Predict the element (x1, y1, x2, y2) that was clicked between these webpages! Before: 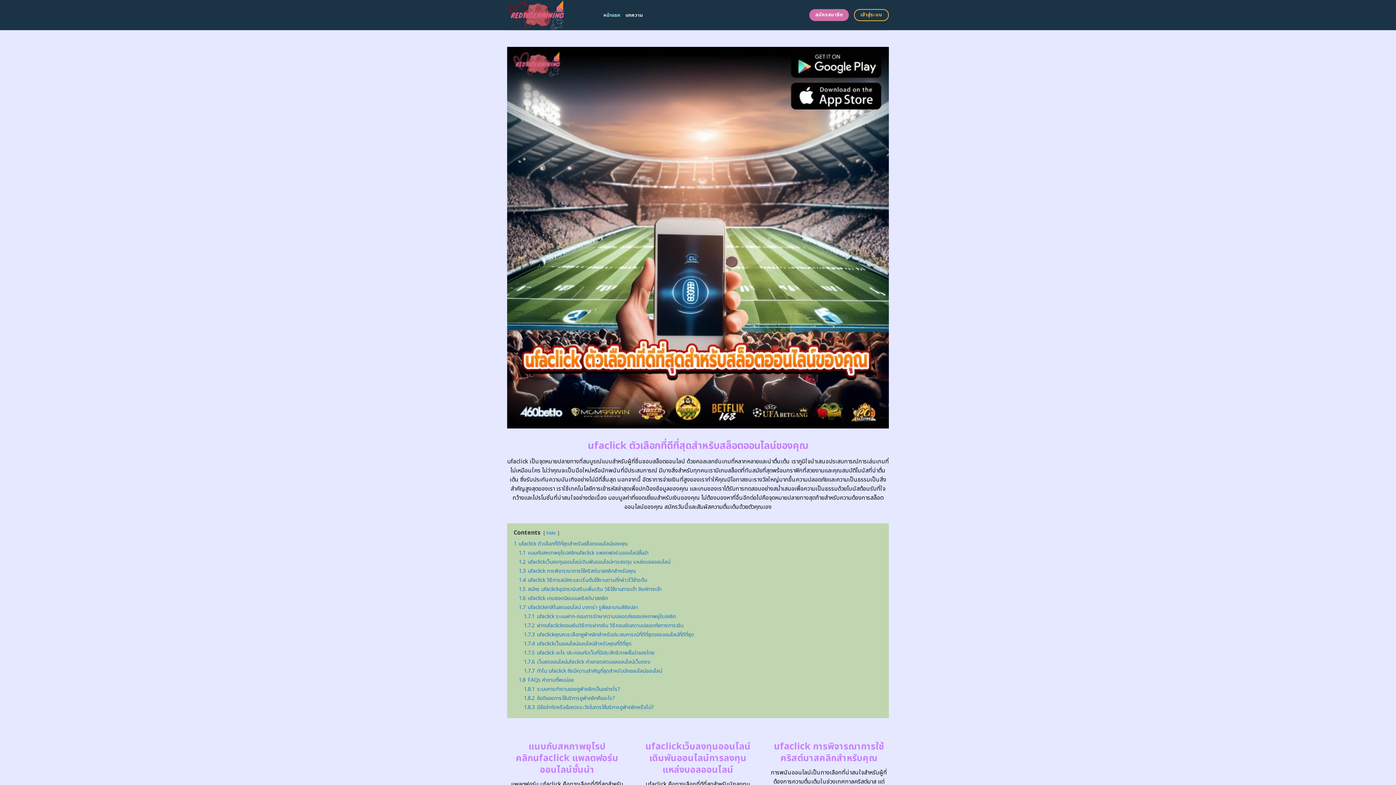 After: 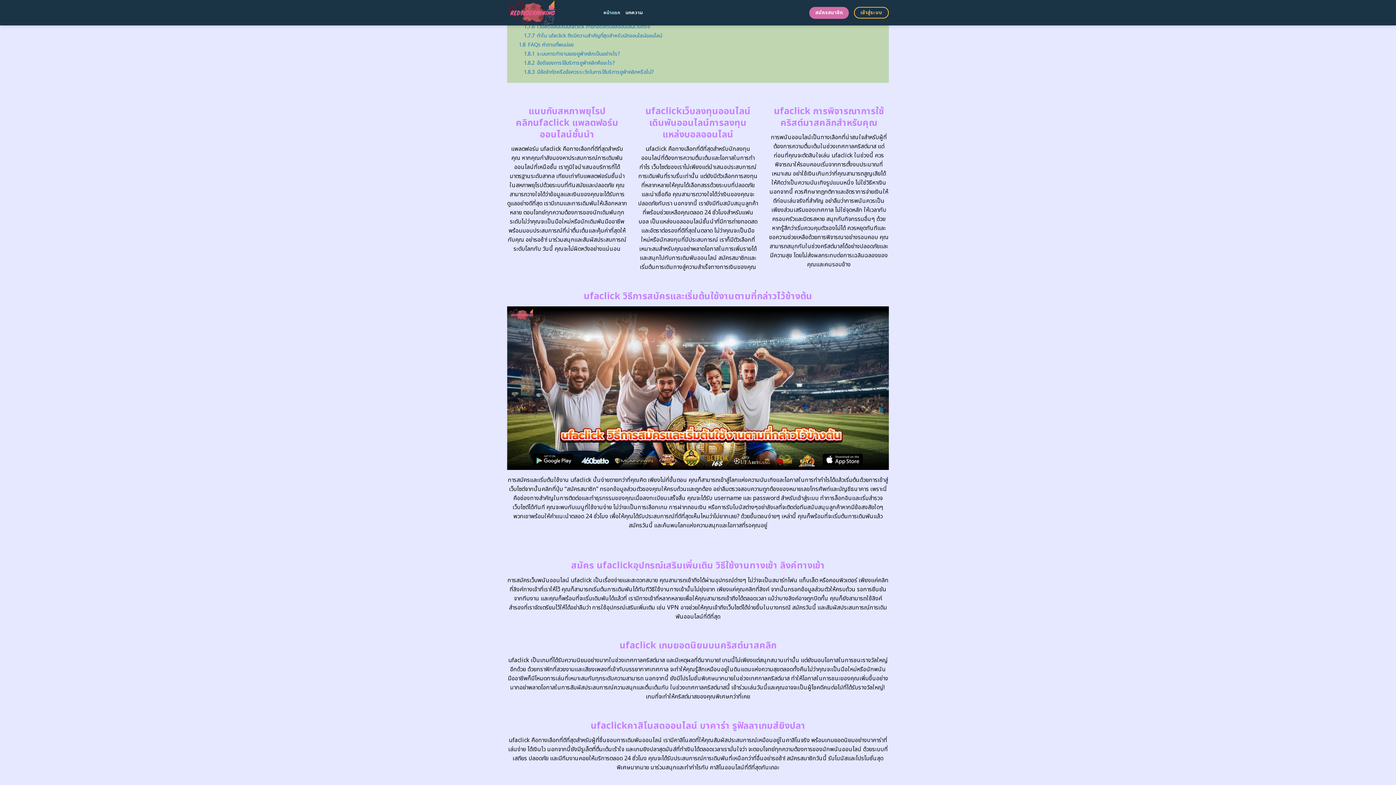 Action: bbox: (518, 594, 608, 602) label: 1.6 ufaclick เกมยอดนิยมบนคริสต์มาสคลิก